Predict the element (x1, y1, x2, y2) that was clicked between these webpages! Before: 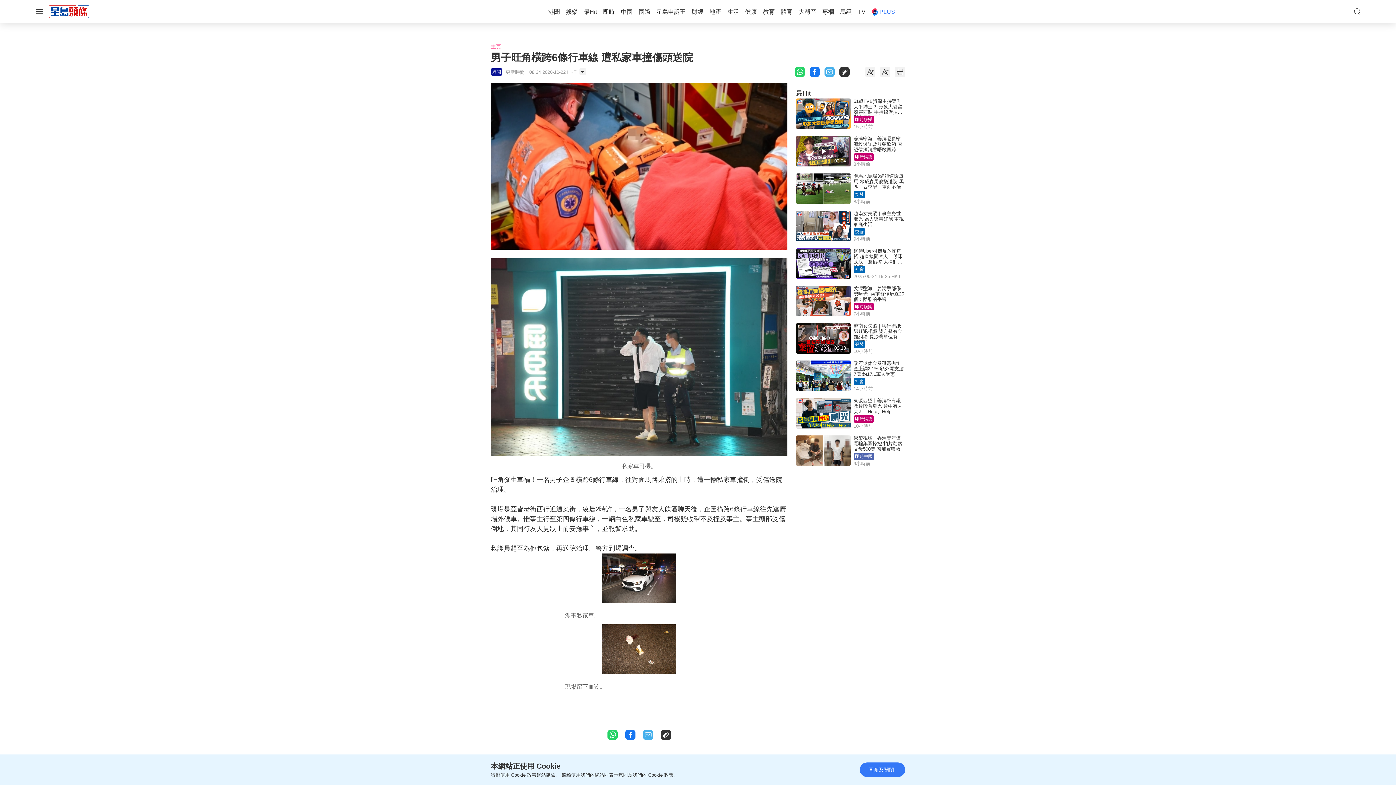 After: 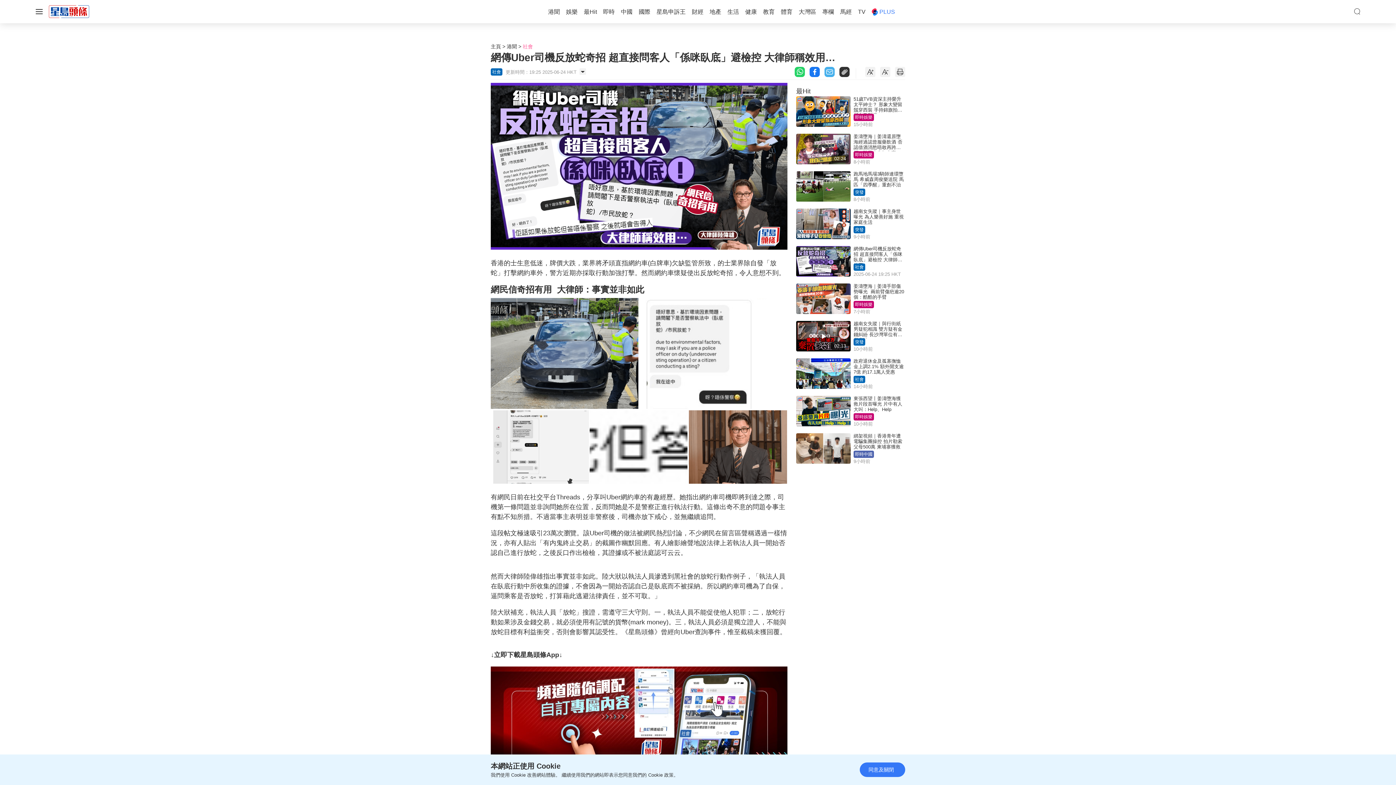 Action: bbox: (796, 248, 850, 279)